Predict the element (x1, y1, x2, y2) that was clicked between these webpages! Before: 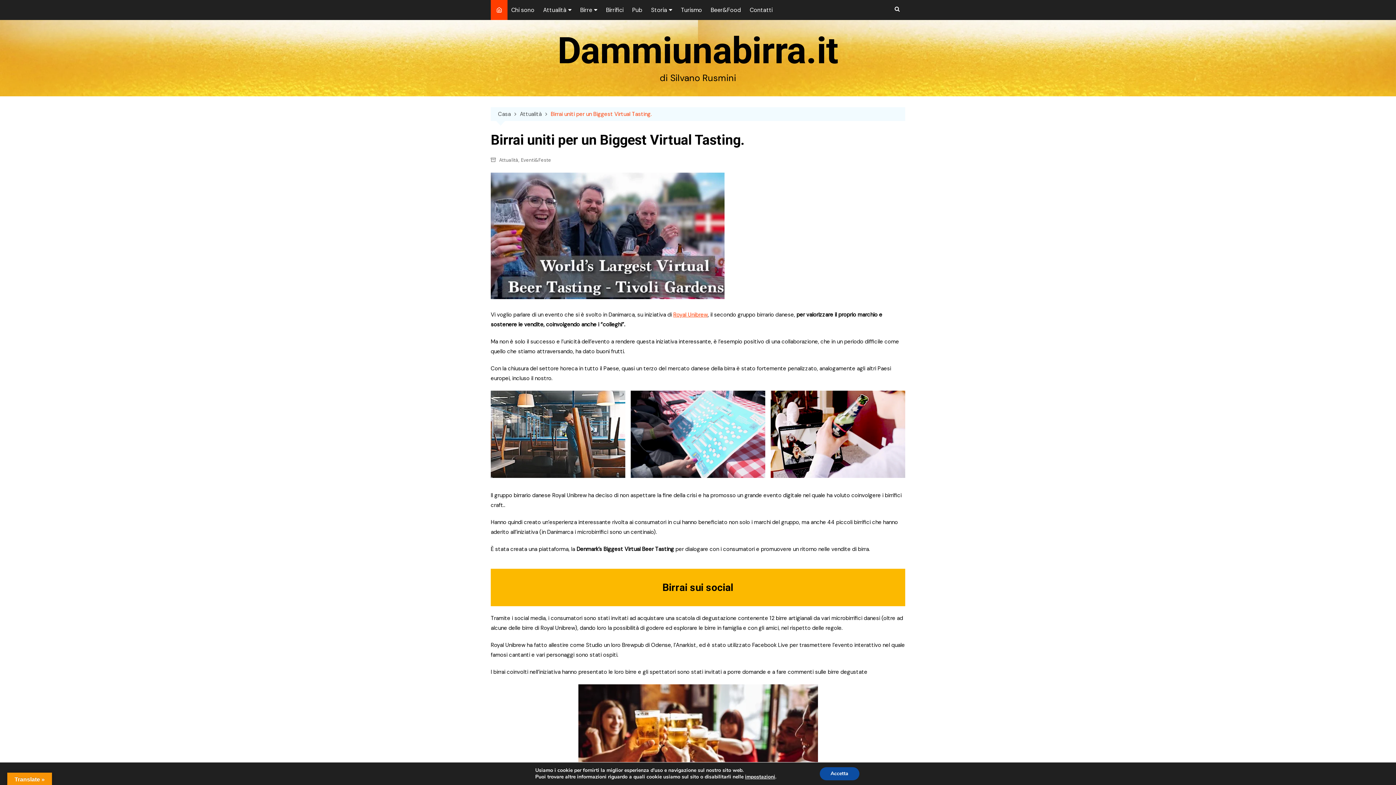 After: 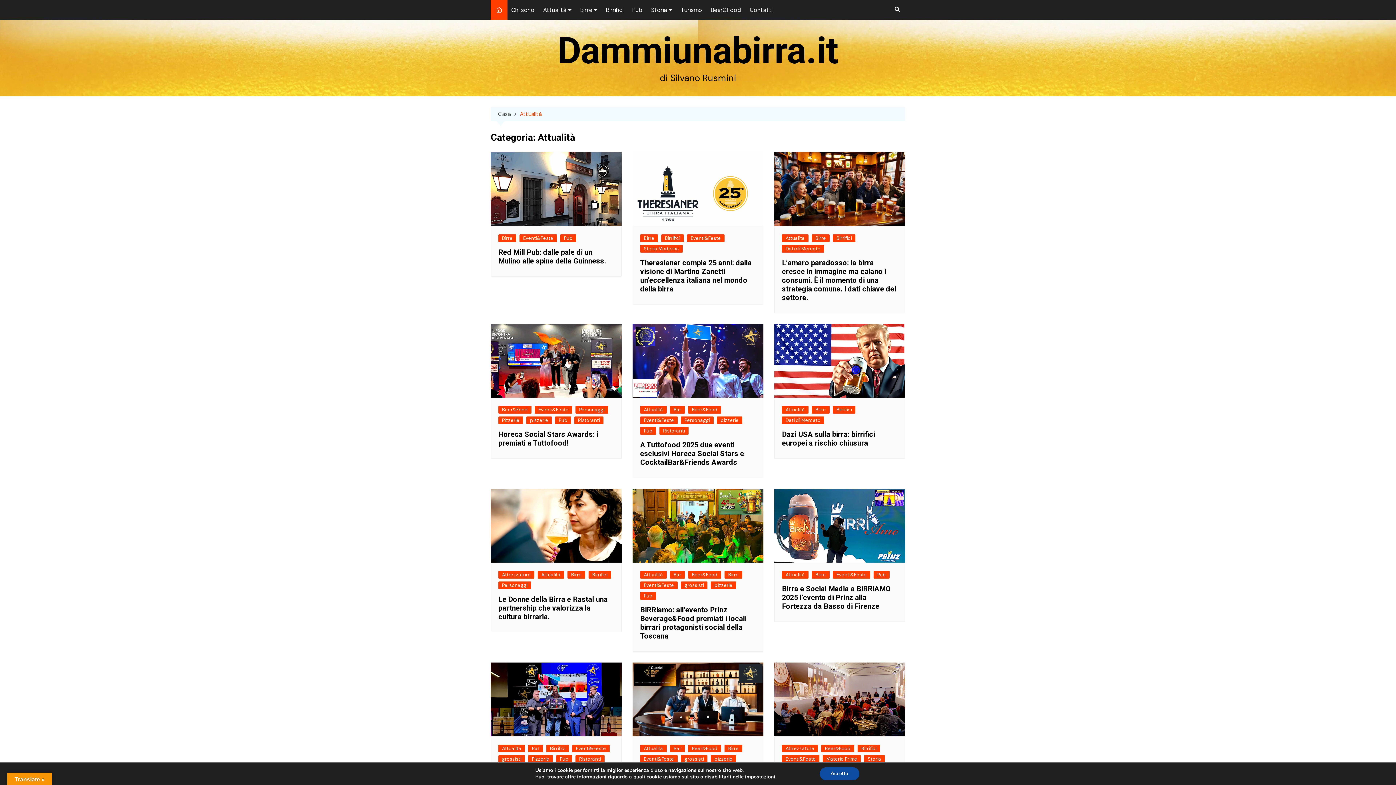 Action: label: Attualità bbox: (520, 109, 550, 118)